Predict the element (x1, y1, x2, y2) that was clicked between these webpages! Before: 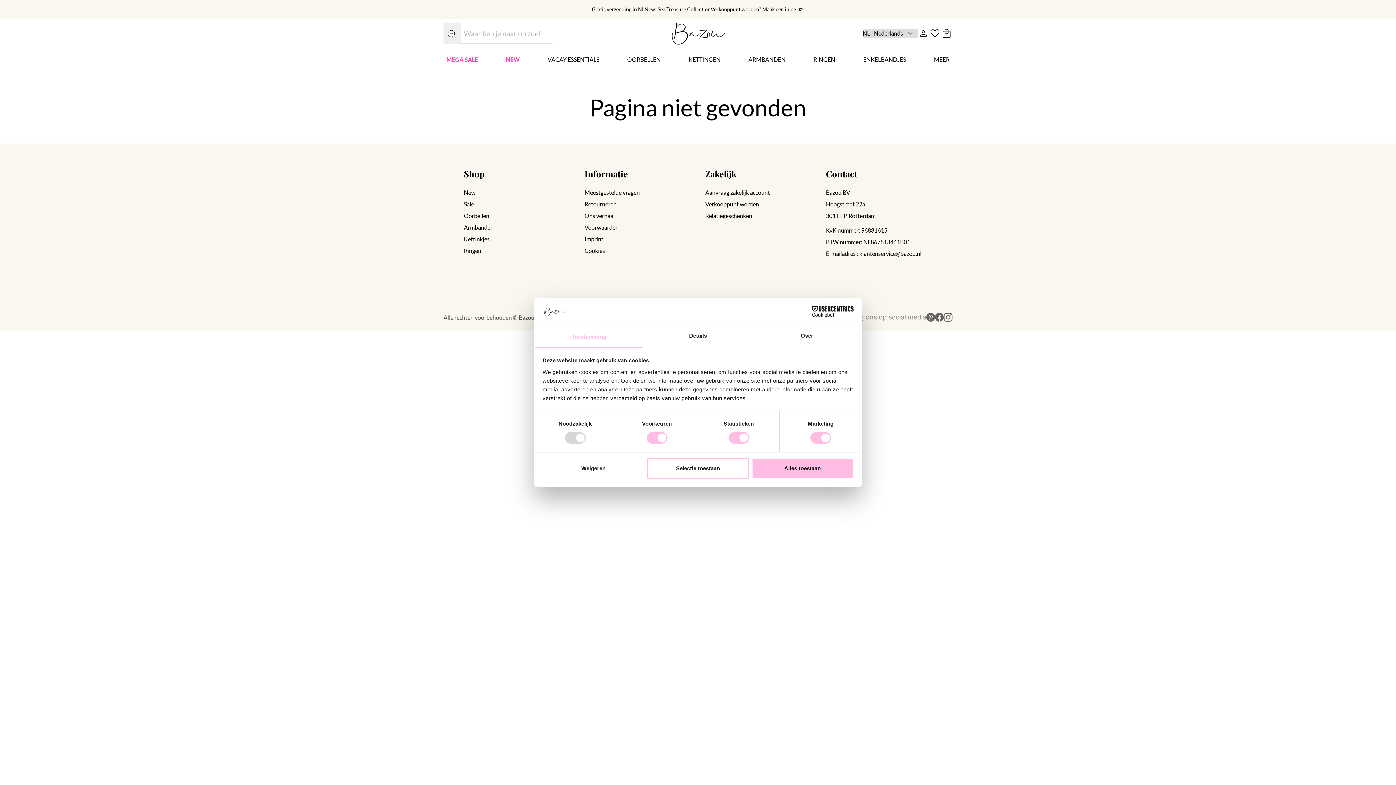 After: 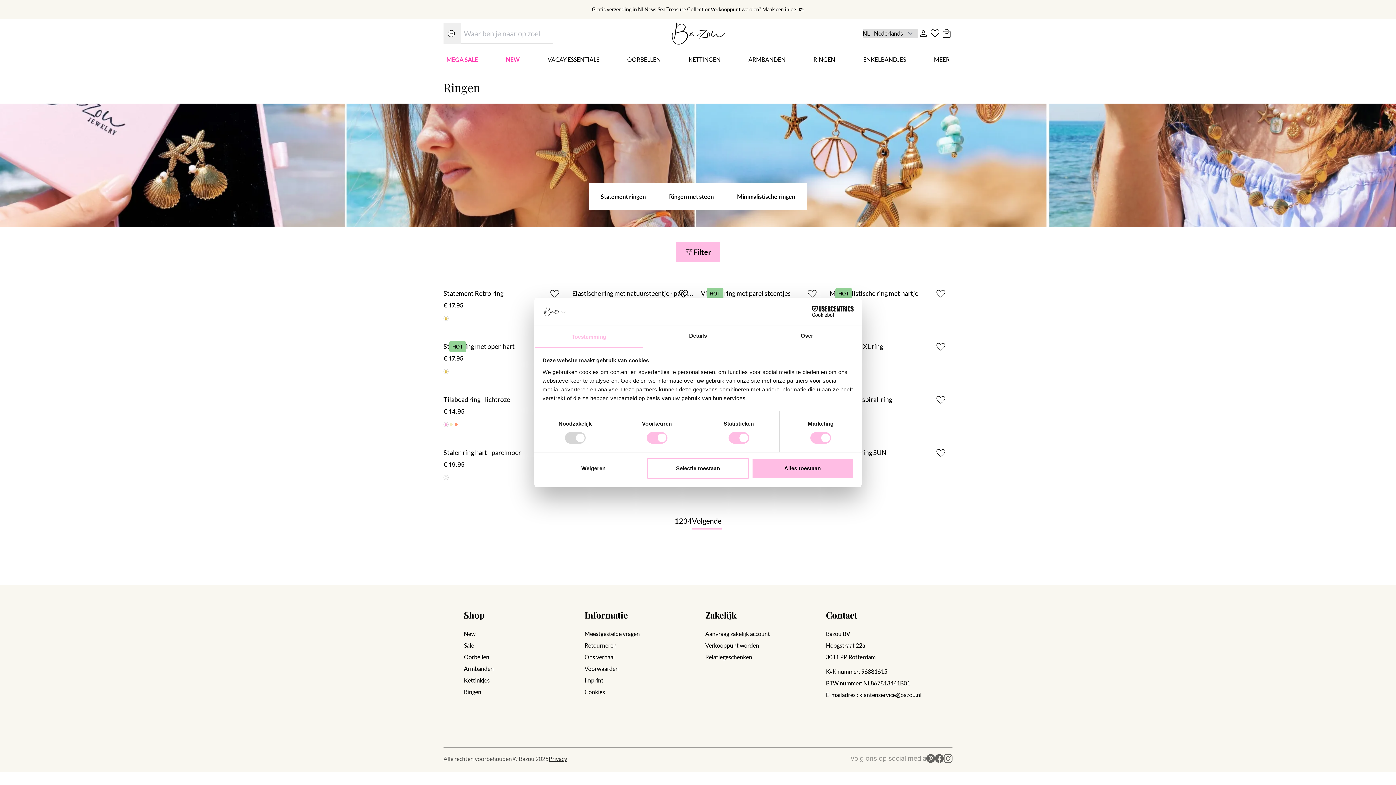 Action: label: RINGEN bbox: (804, 48, 844, 71)